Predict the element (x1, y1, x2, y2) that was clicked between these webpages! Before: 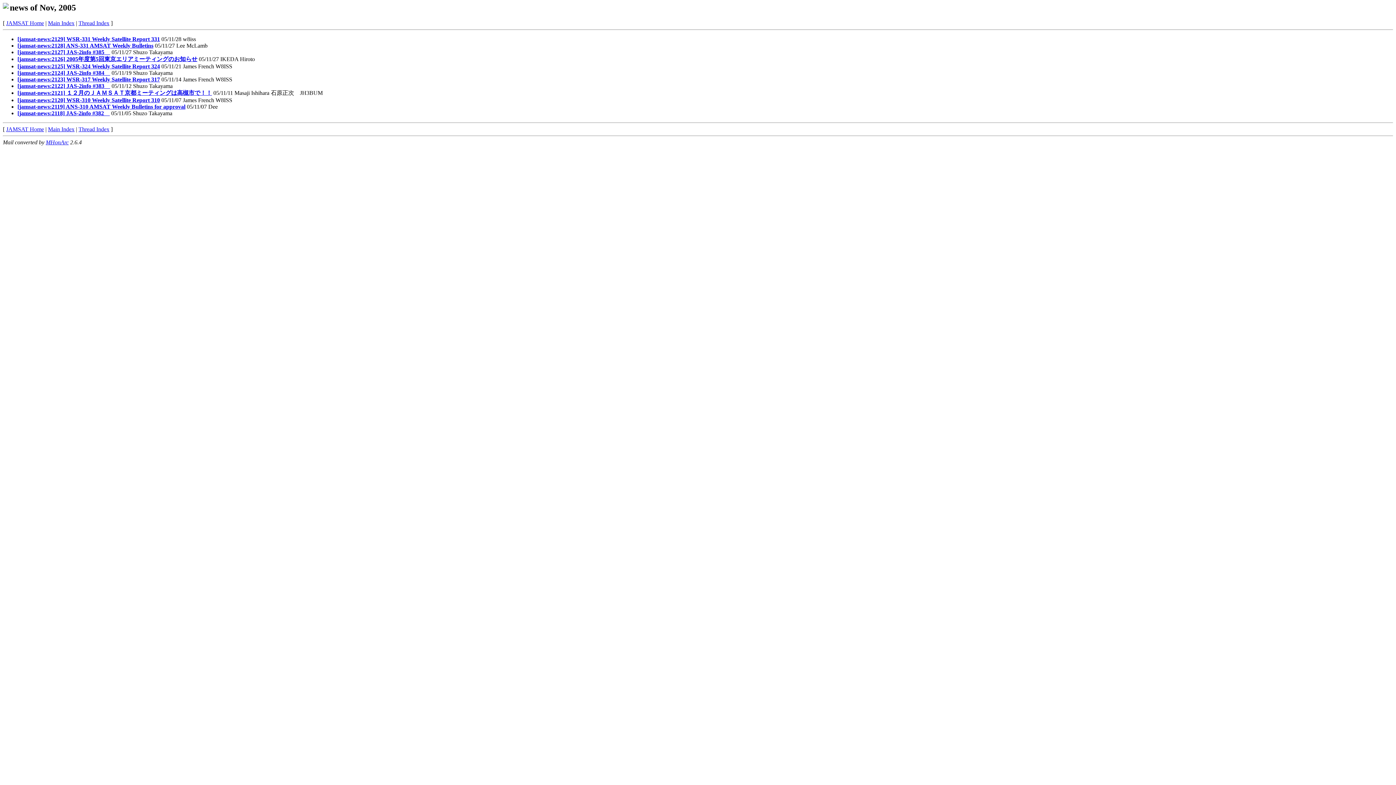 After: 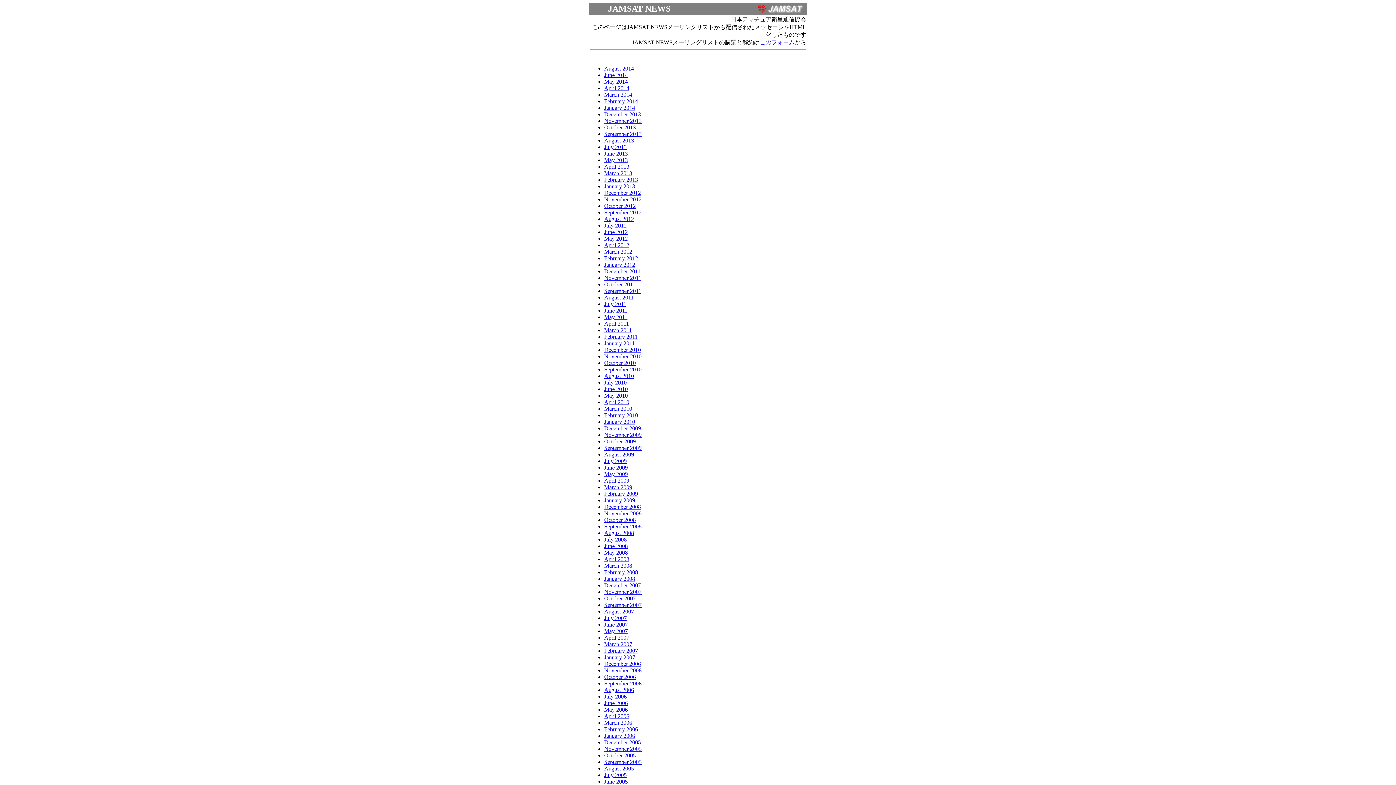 Action: label: Main Index bbox: (48, 126, 74, 132)